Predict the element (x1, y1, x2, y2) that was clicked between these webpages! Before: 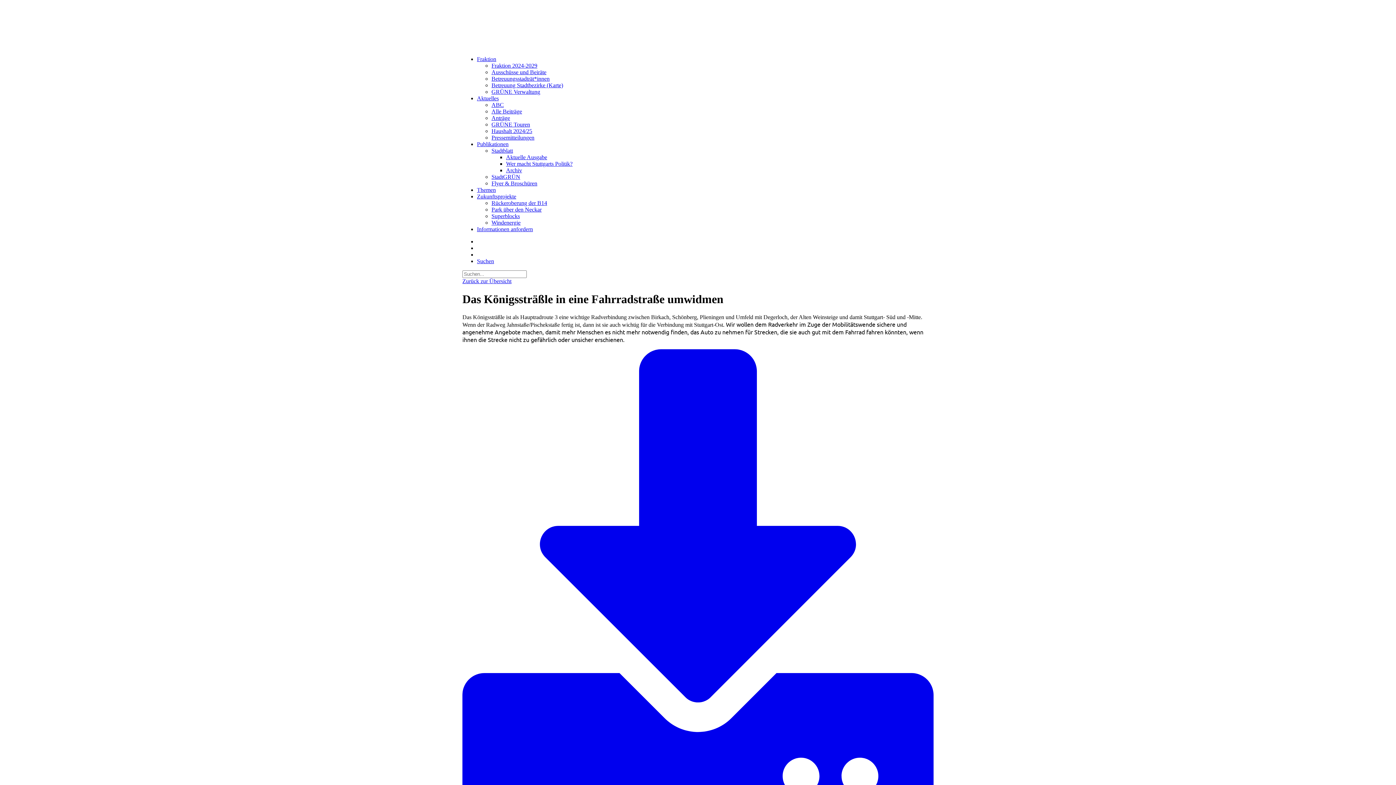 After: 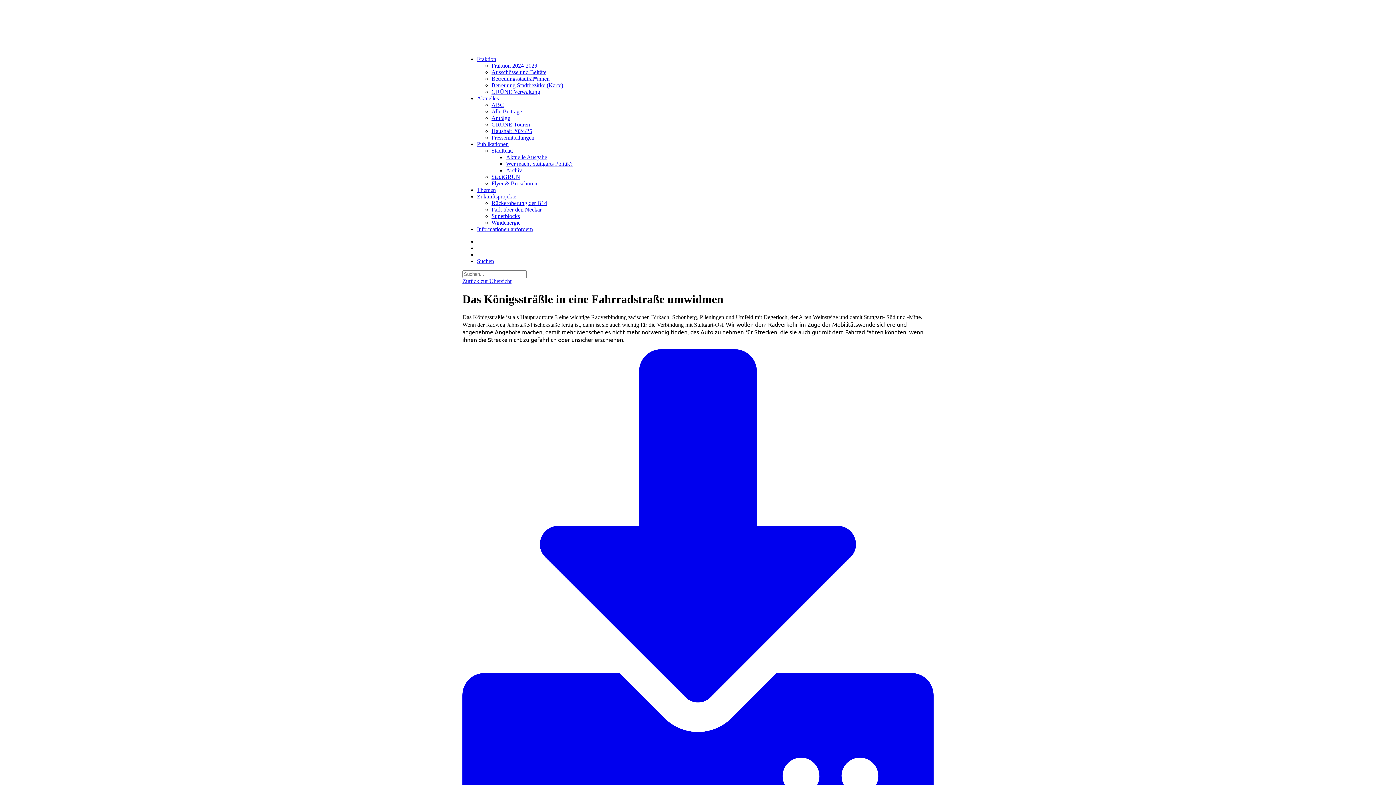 Action: label: Suchen bbox: (477, 258, 494, 264)